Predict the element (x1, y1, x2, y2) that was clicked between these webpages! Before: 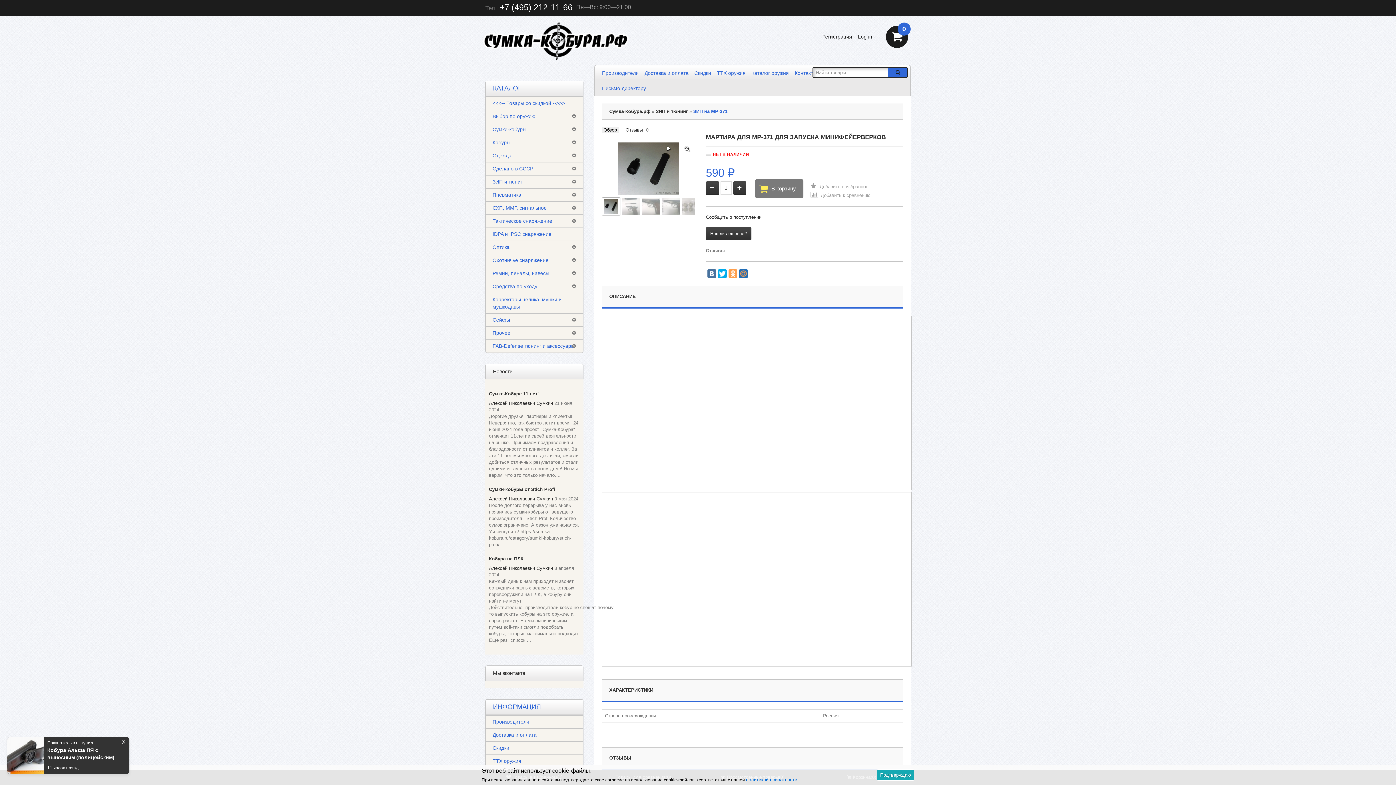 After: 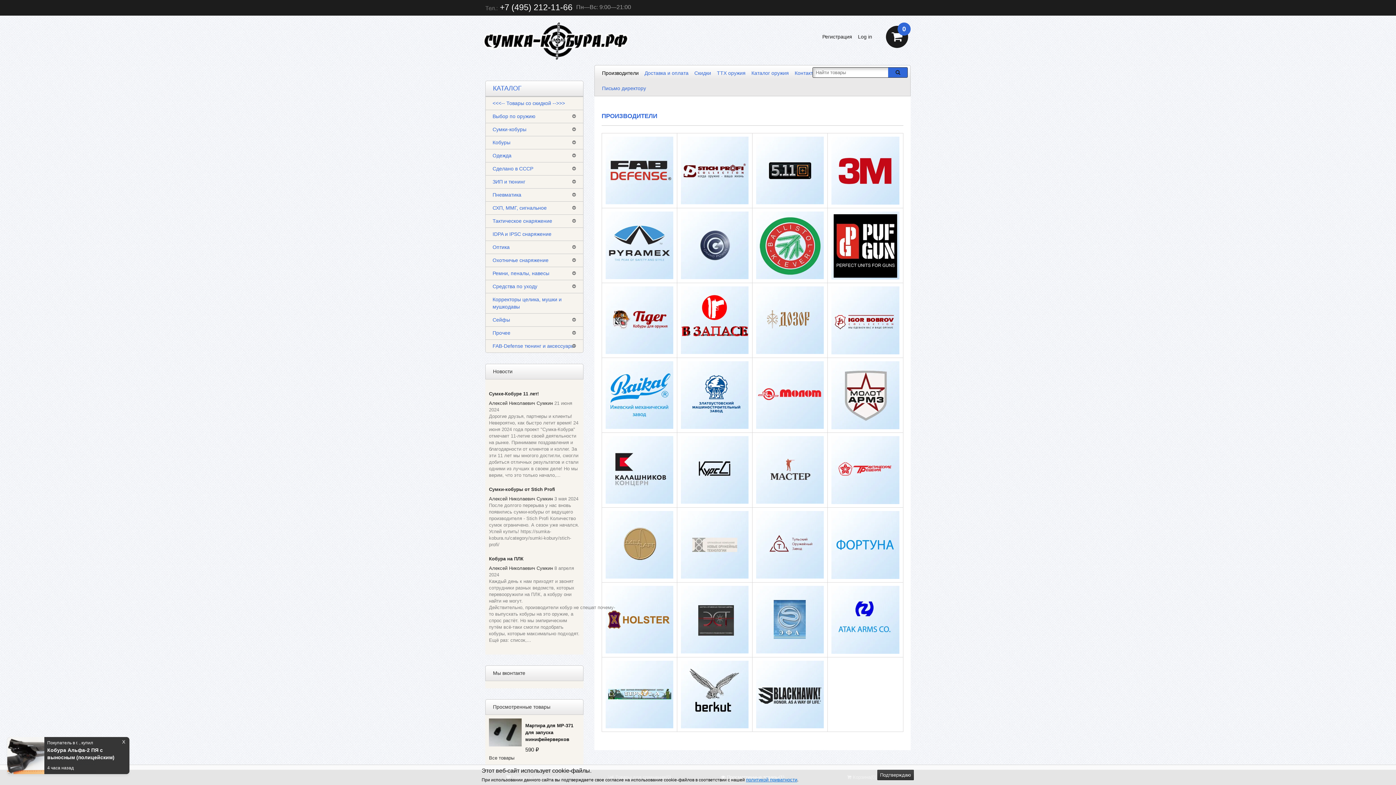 Action: label: Производители bbox: (602, 68, 638, 77)